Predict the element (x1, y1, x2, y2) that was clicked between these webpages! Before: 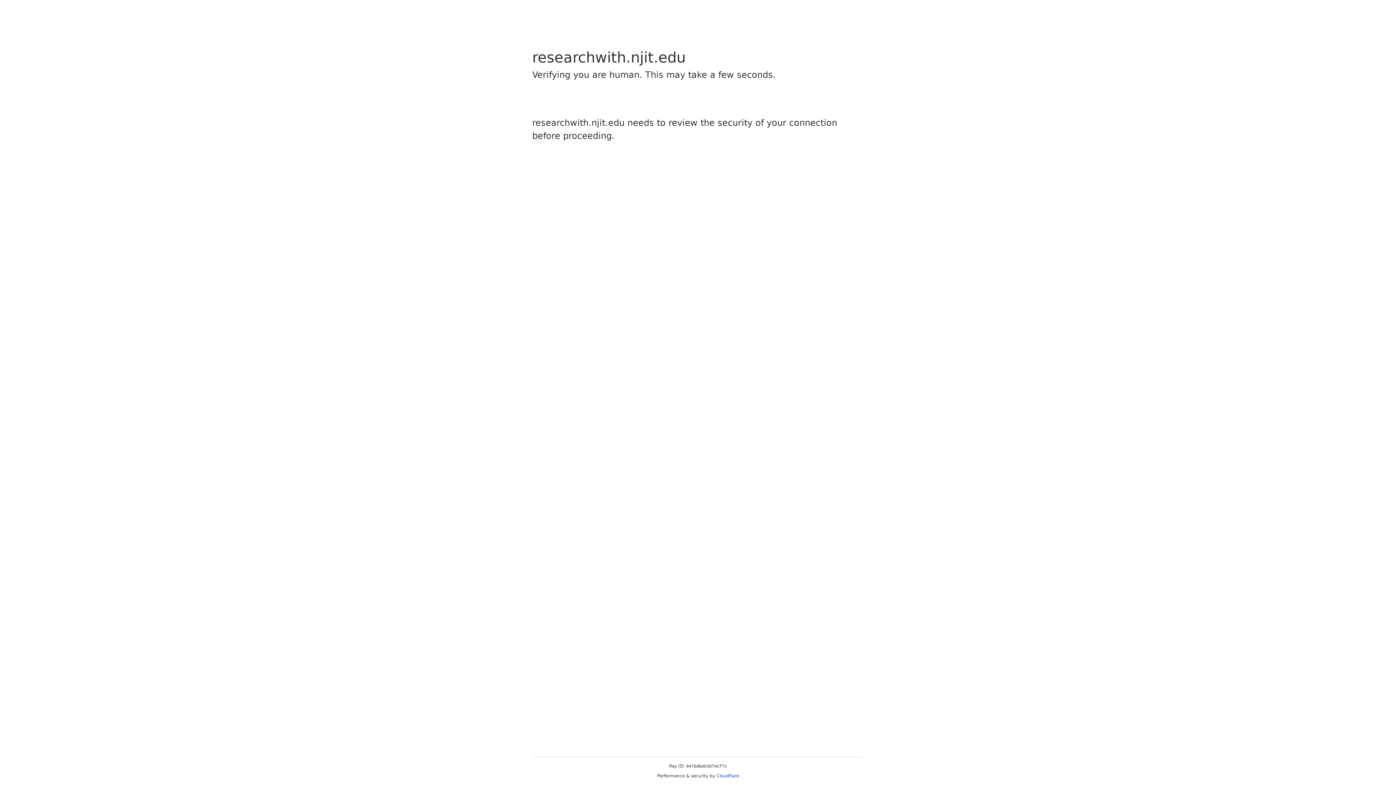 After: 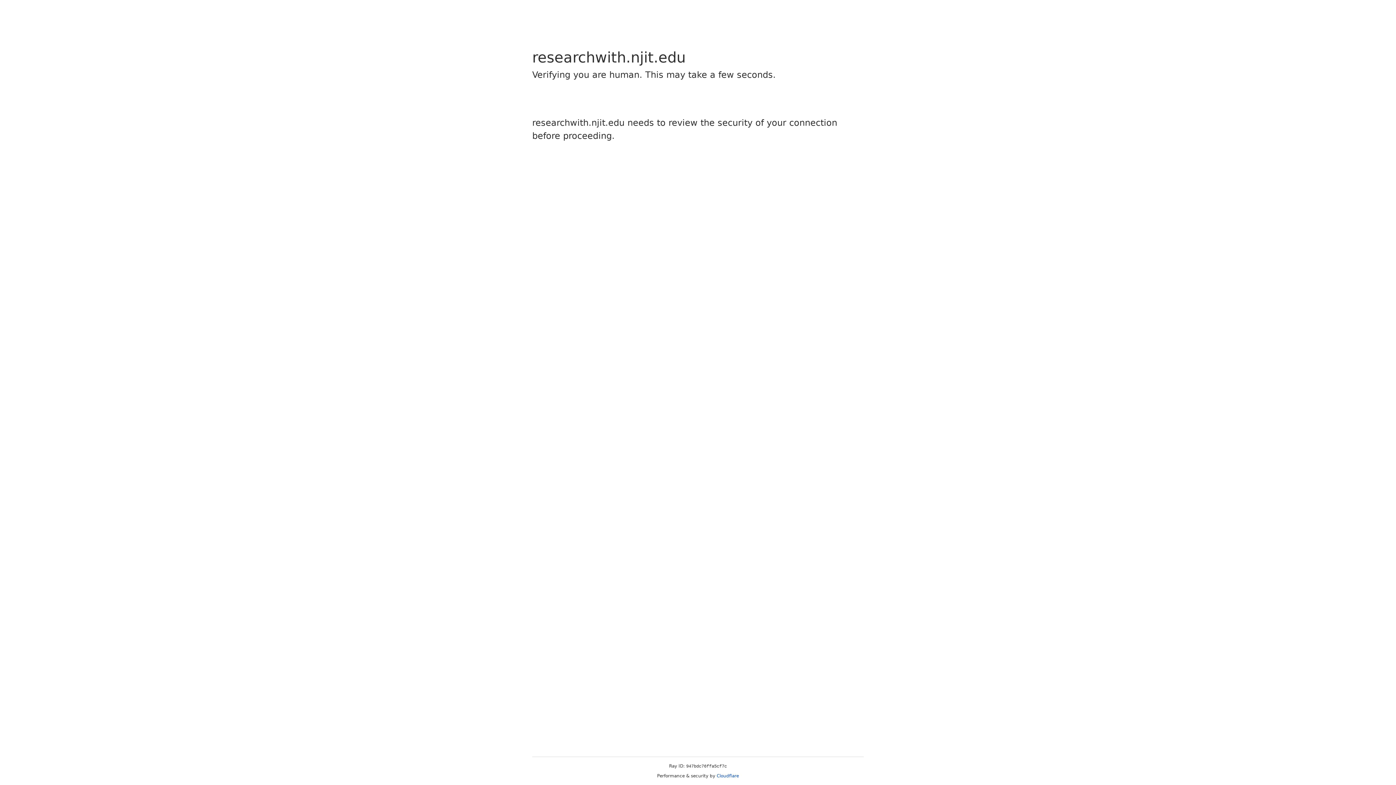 Action: bbox: (716, 773, 739, 778) label: Cloudflare